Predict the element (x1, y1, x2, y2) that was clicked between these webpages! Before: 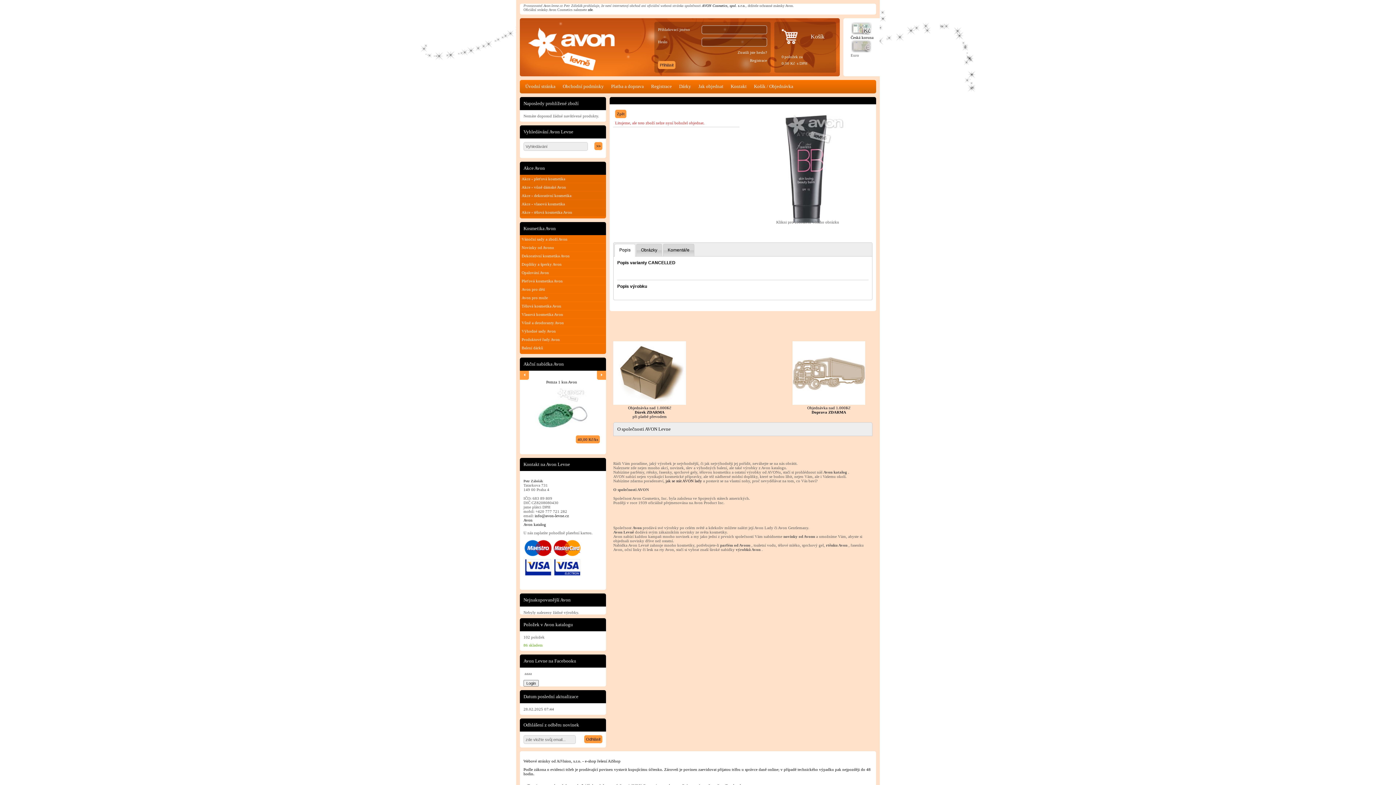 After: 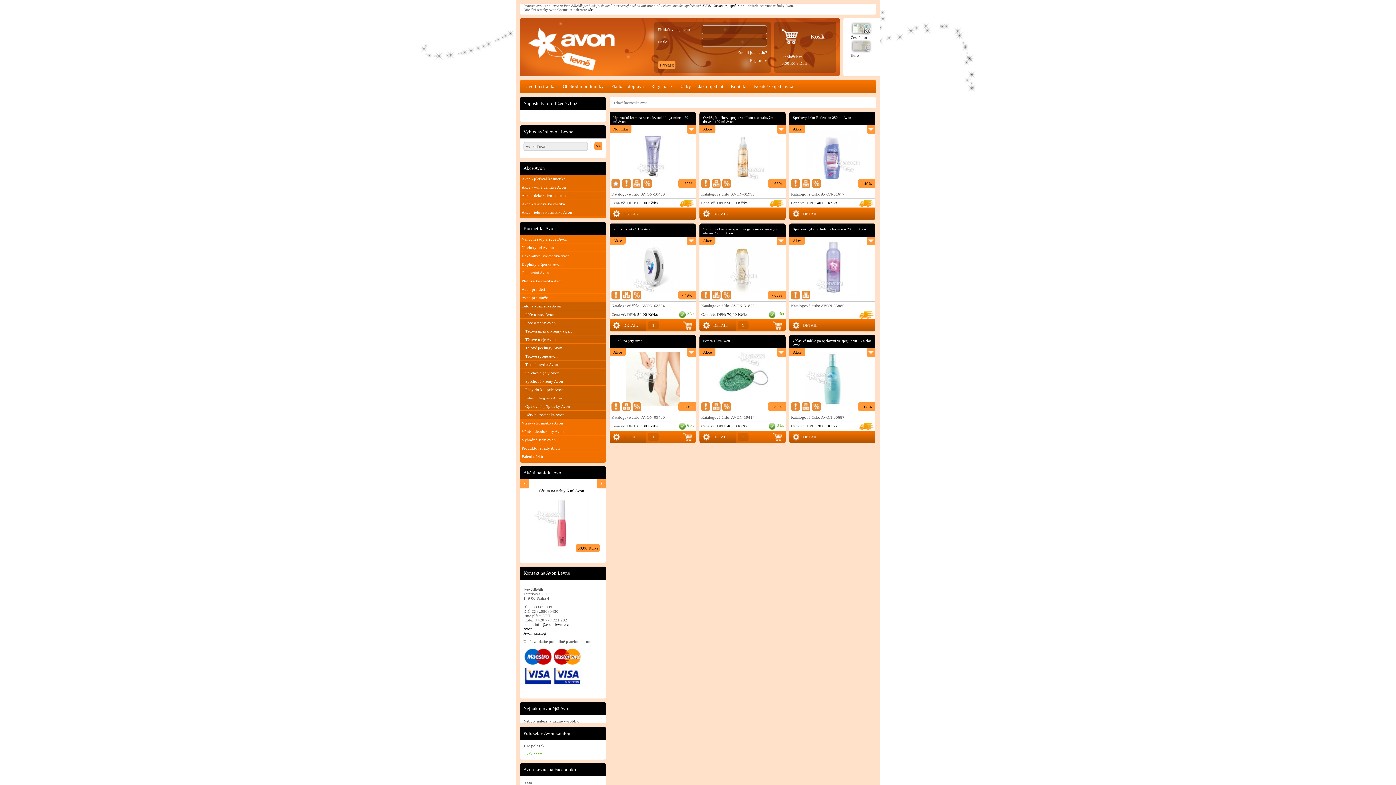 Action: label: Akce - tělová kosmetika Avon bbox: (520, 208, 606, 216)